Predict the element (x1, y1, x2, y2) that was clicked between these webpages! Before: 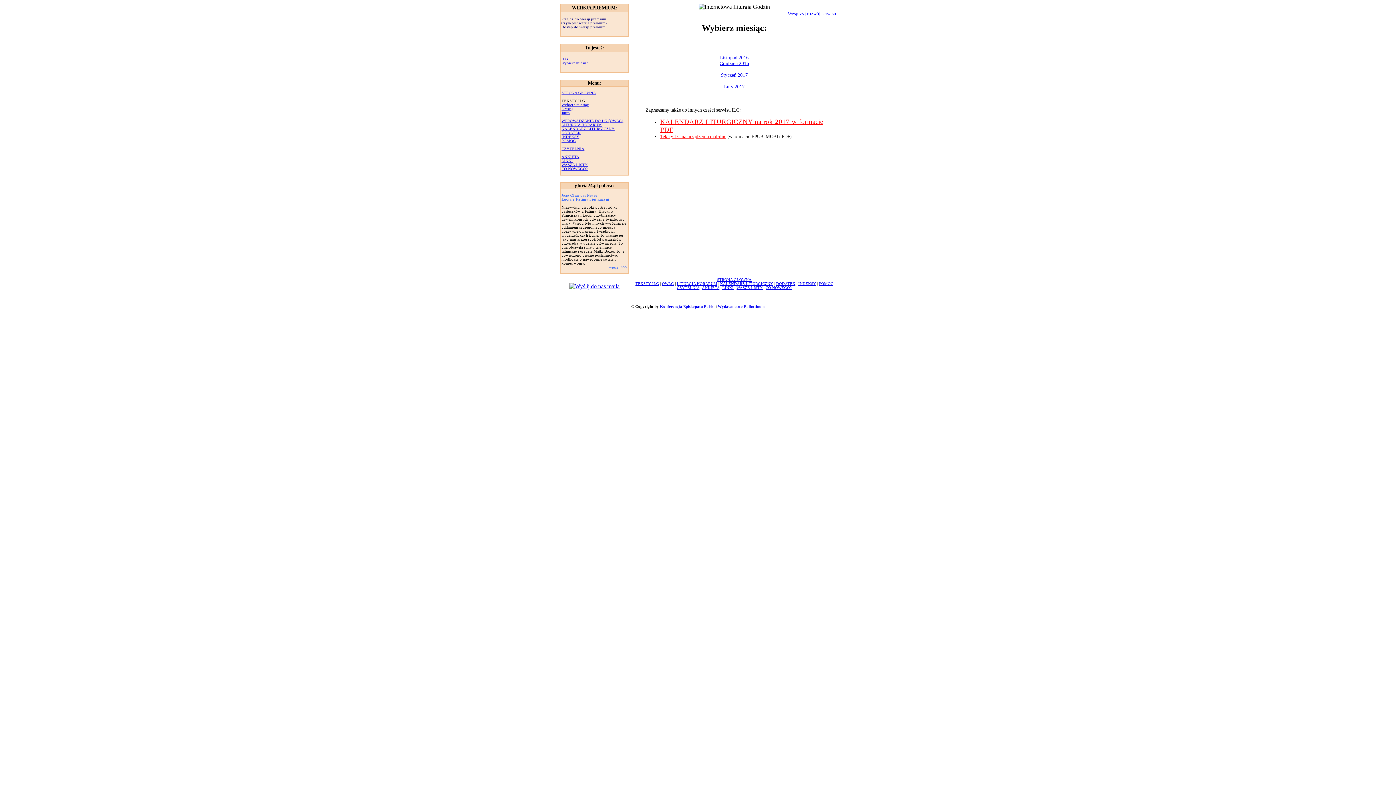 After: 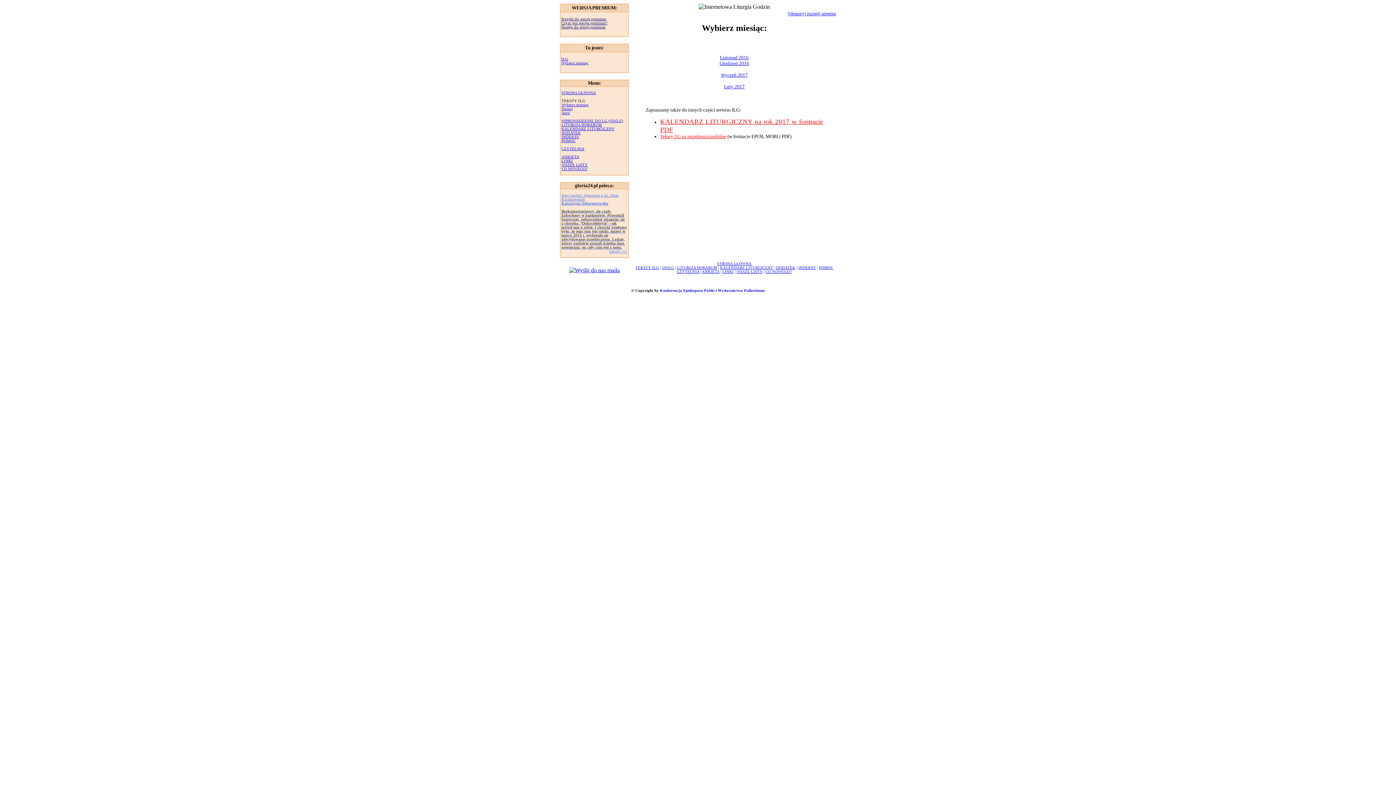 Action: label: Wybierz miesiąc bbox: (561, 61, 588, 65)